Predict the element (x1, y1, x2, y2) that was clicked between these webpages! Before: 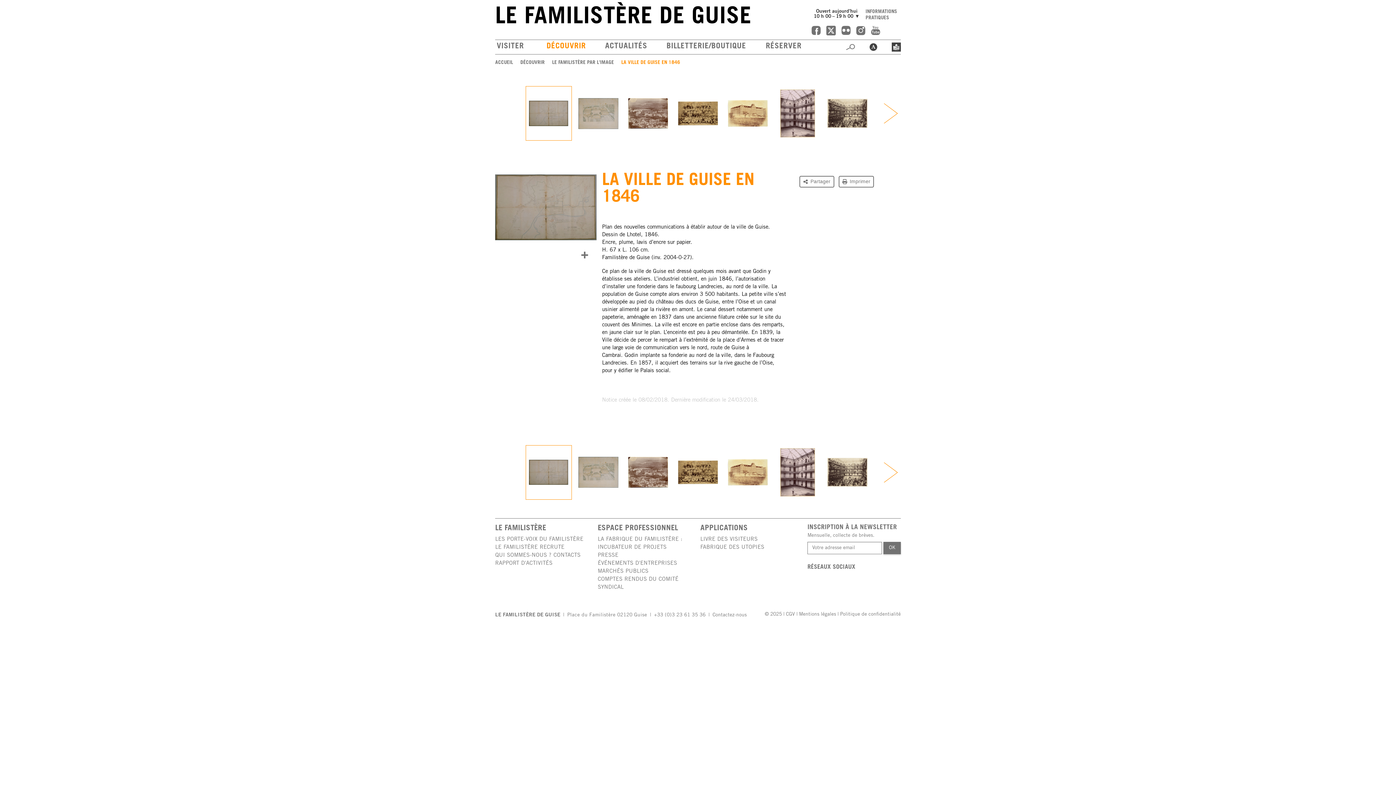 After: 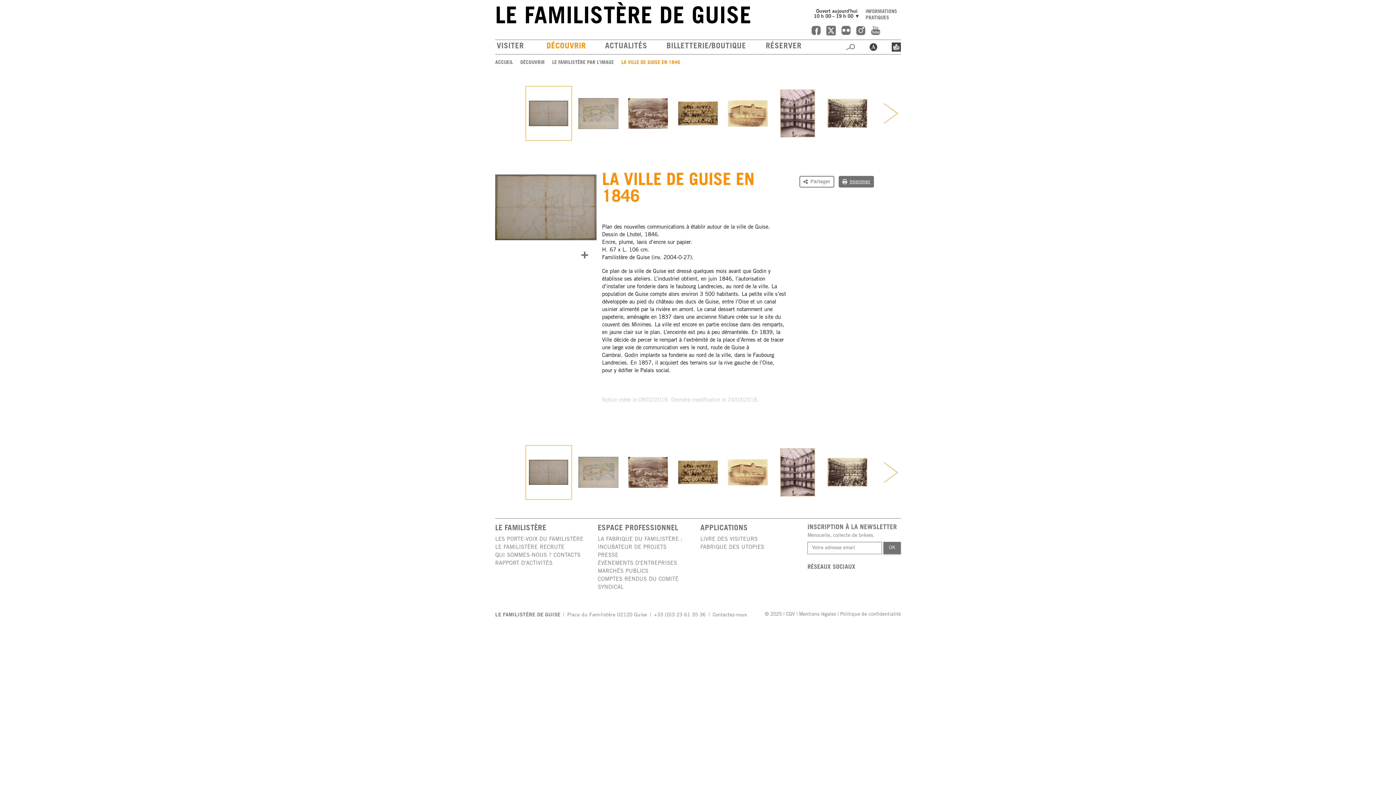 Action: bbox: (838, 176, 874, 187) label: Imprimer